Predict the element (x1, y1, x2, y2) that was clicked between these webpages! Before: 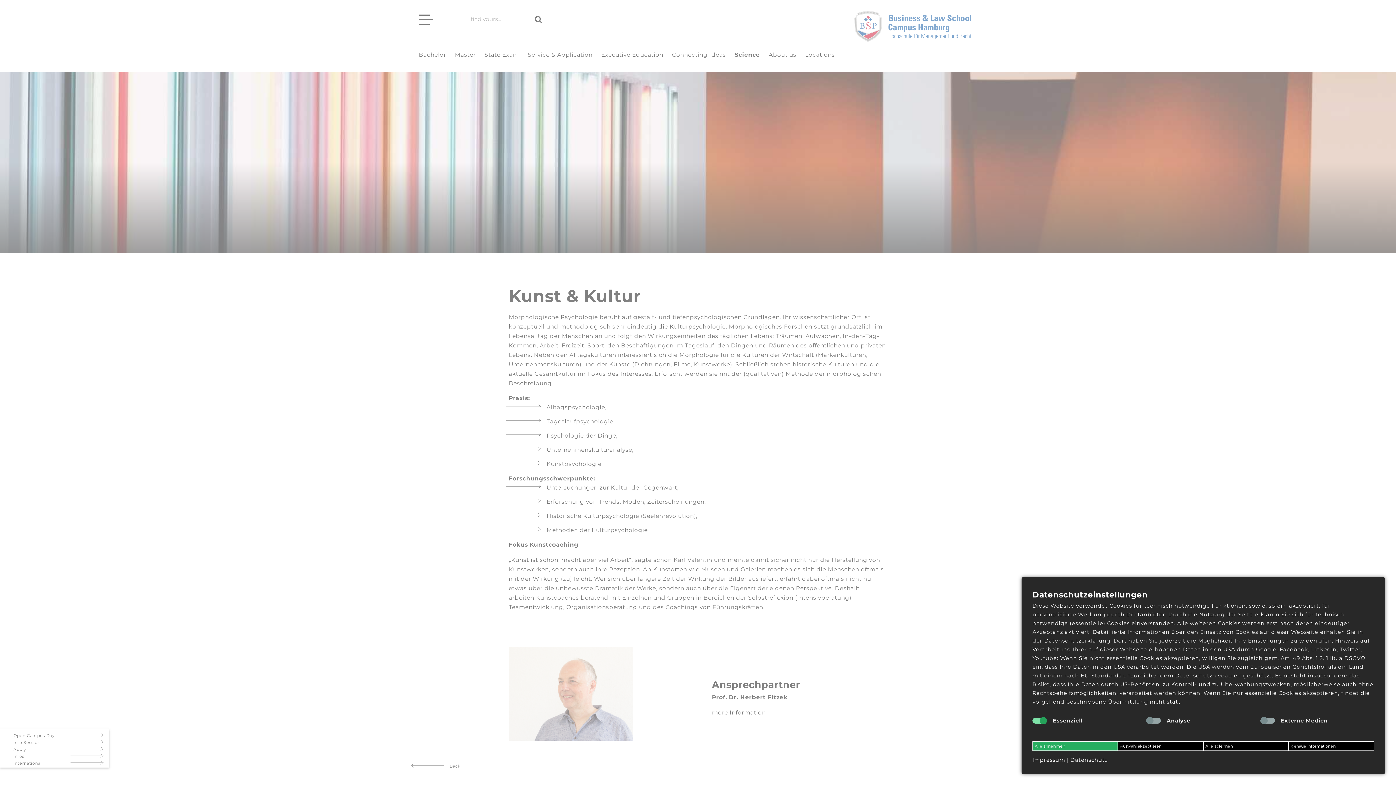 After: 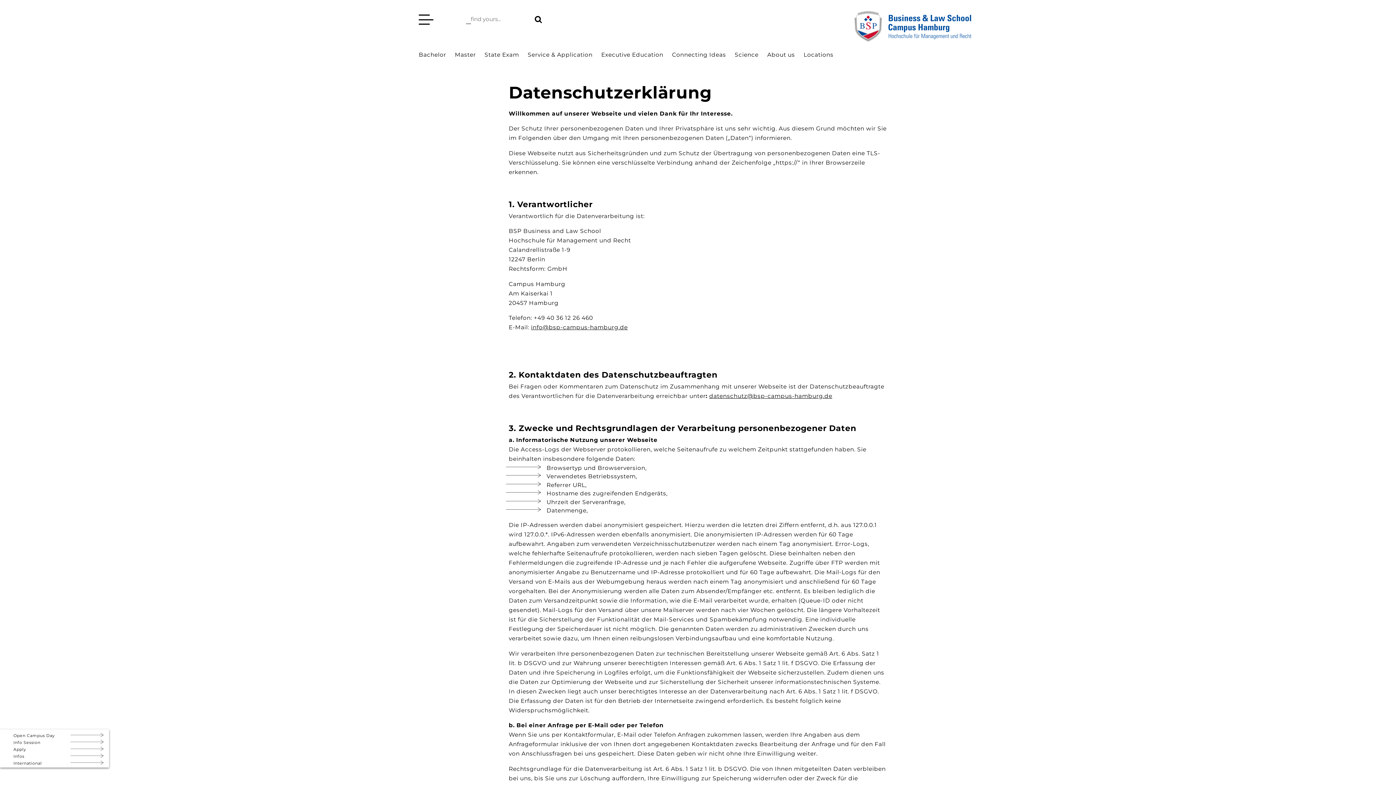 Action: bbox: (1070, 757, 1107, 763) label: Datenschutz